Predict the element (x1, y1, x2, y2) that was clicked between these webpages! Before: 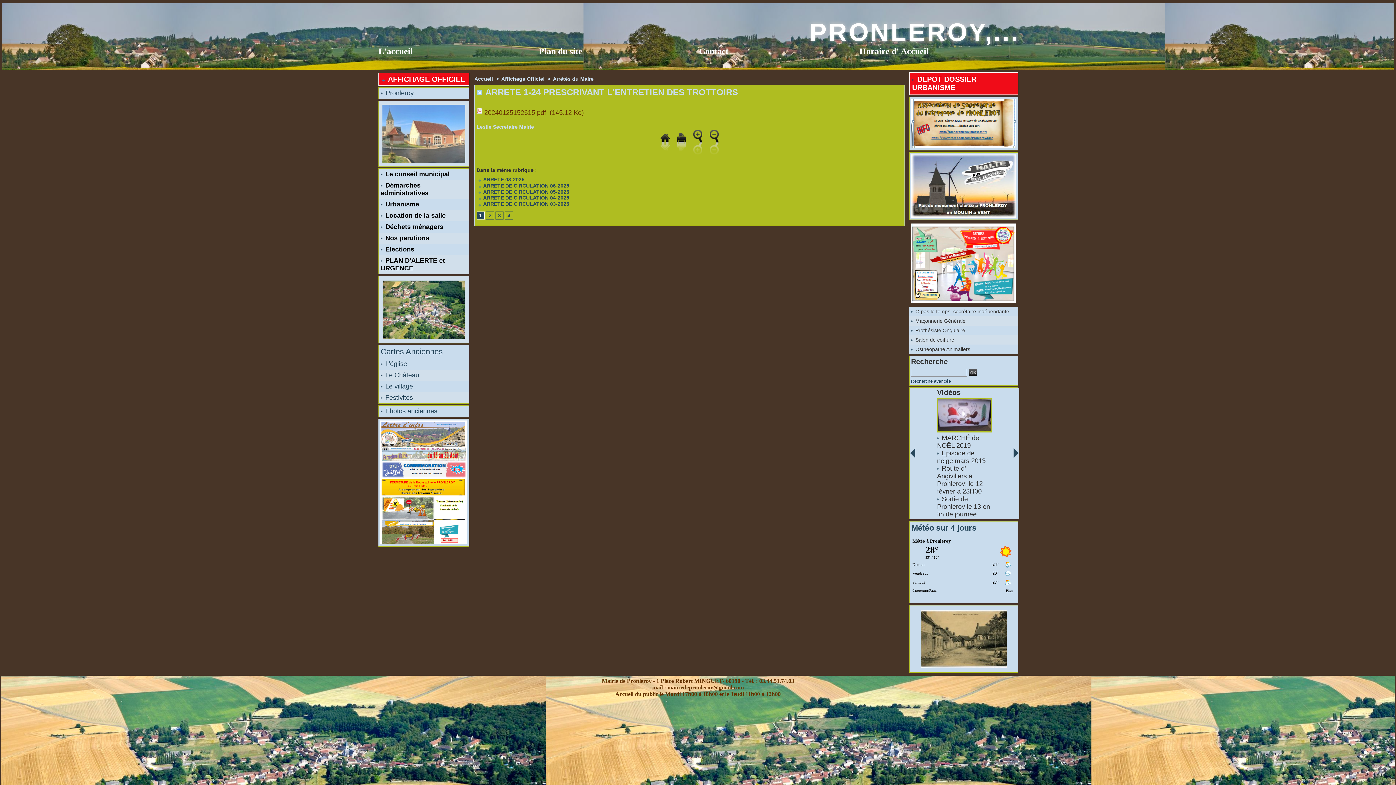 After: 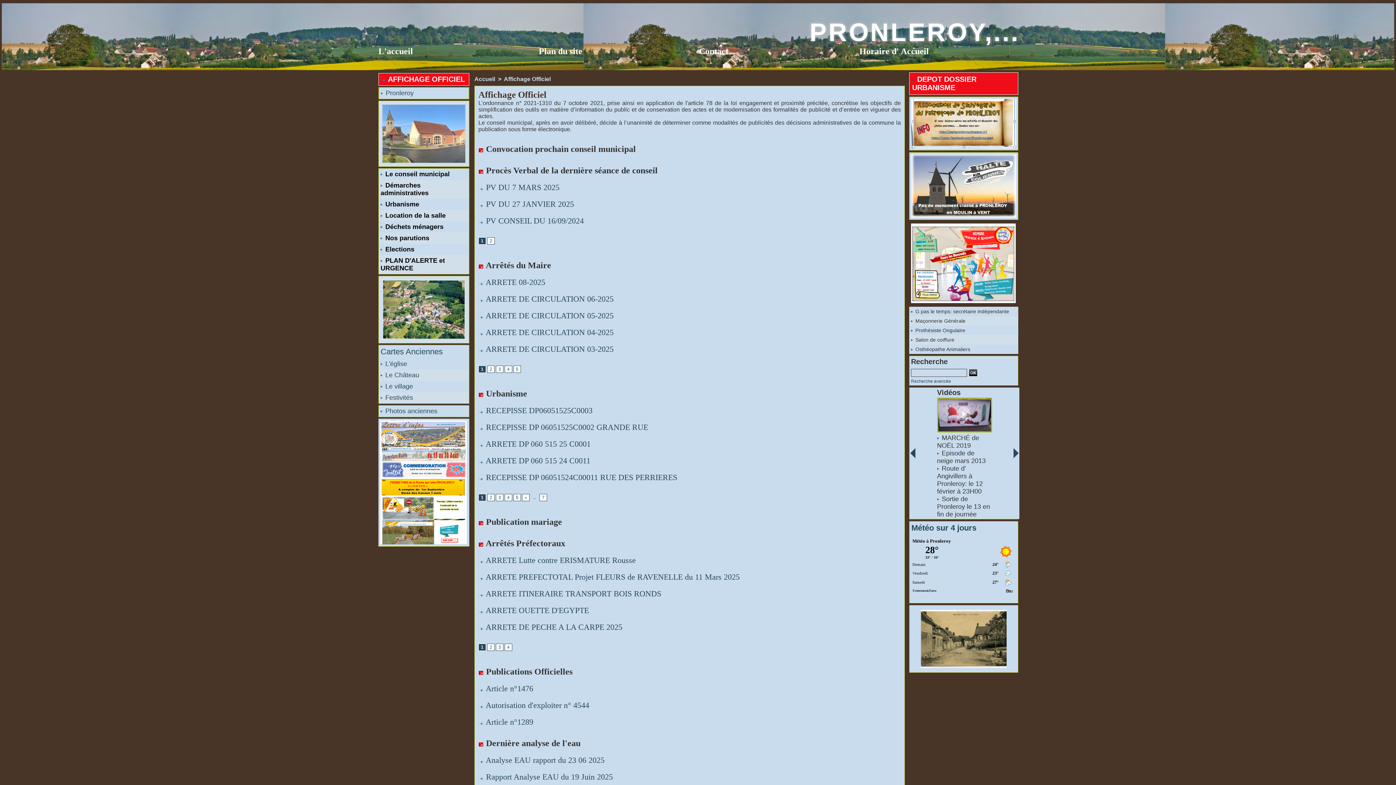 Action: bbox: (501, 76, 544, 81) label: Affichage Officiel